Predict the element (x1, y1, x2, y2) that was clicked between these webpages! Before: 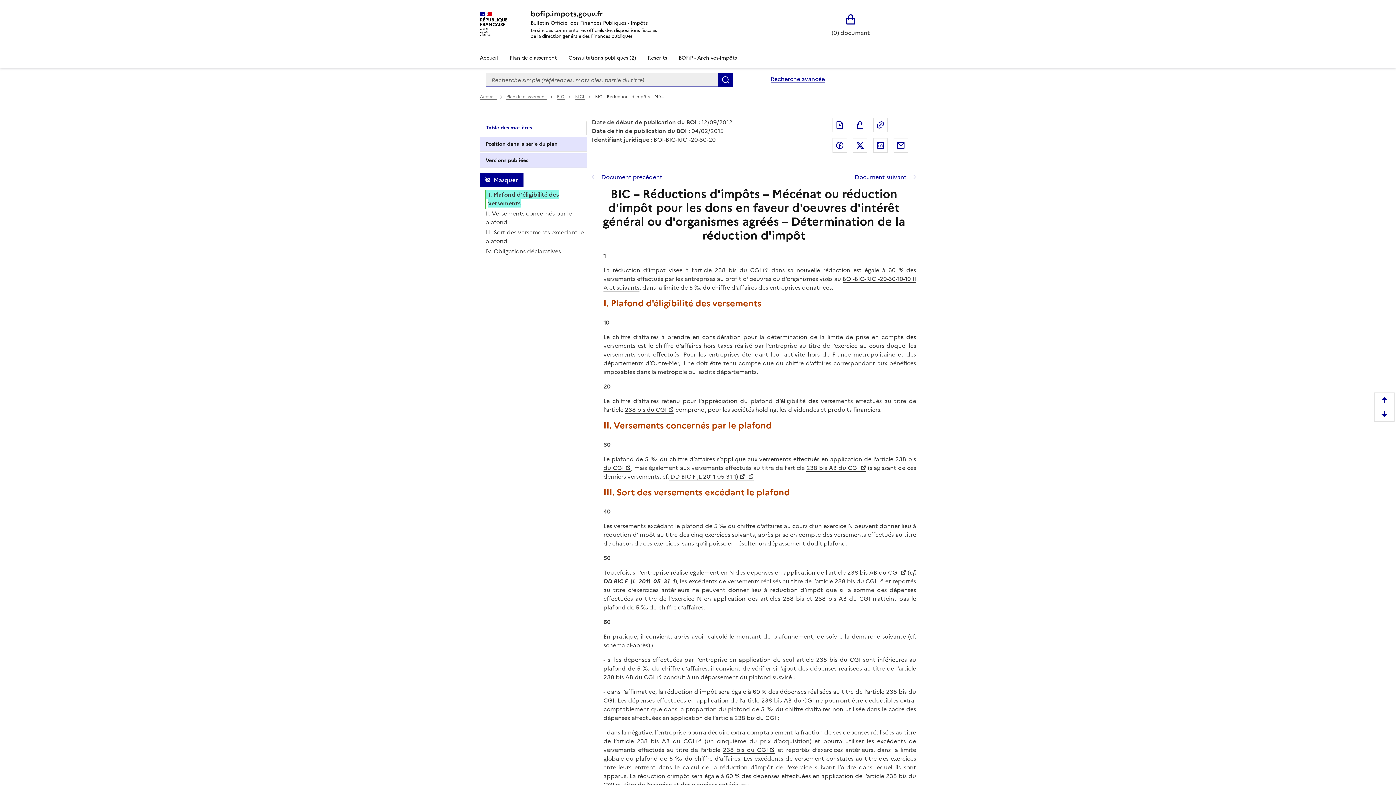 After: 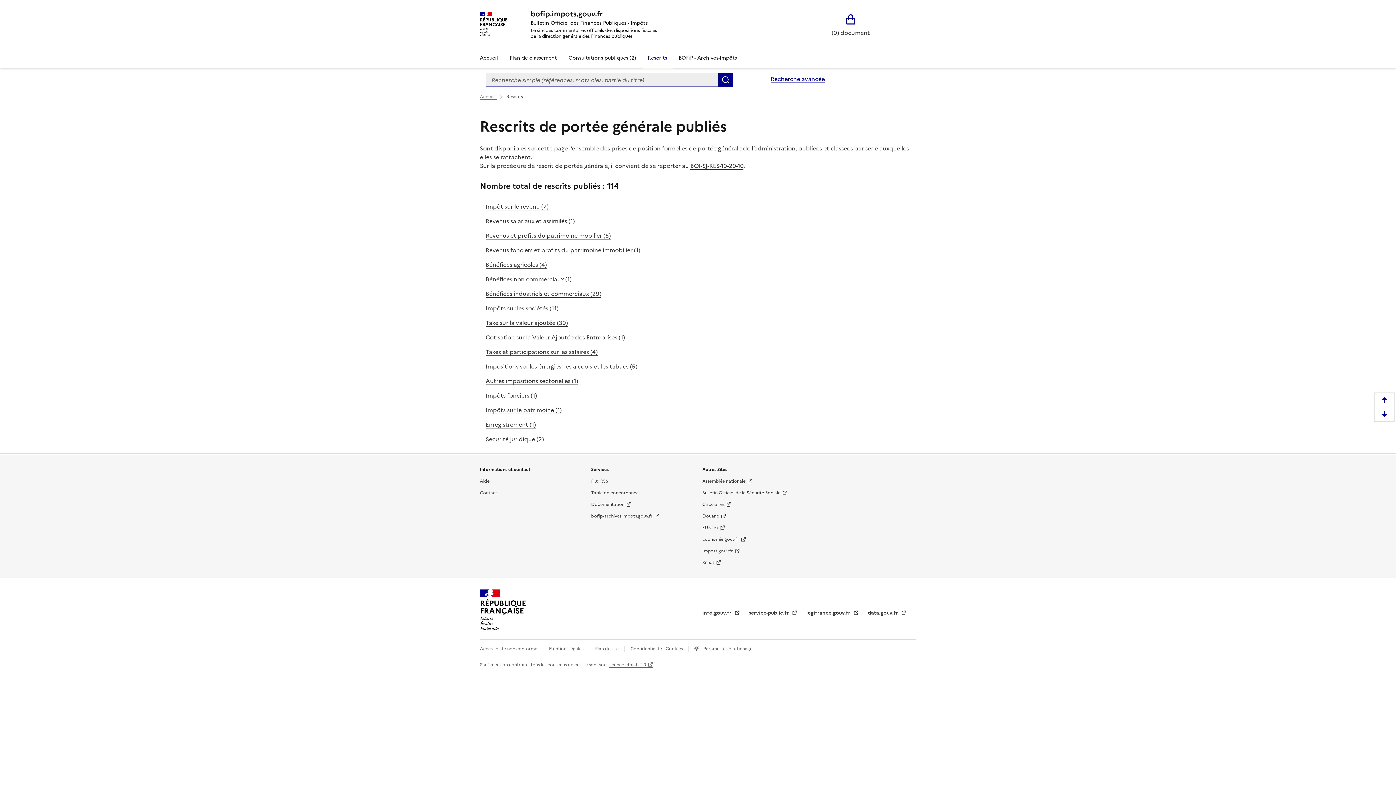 Action: label: Rescrits bbox: (642, 48, 673, 68)